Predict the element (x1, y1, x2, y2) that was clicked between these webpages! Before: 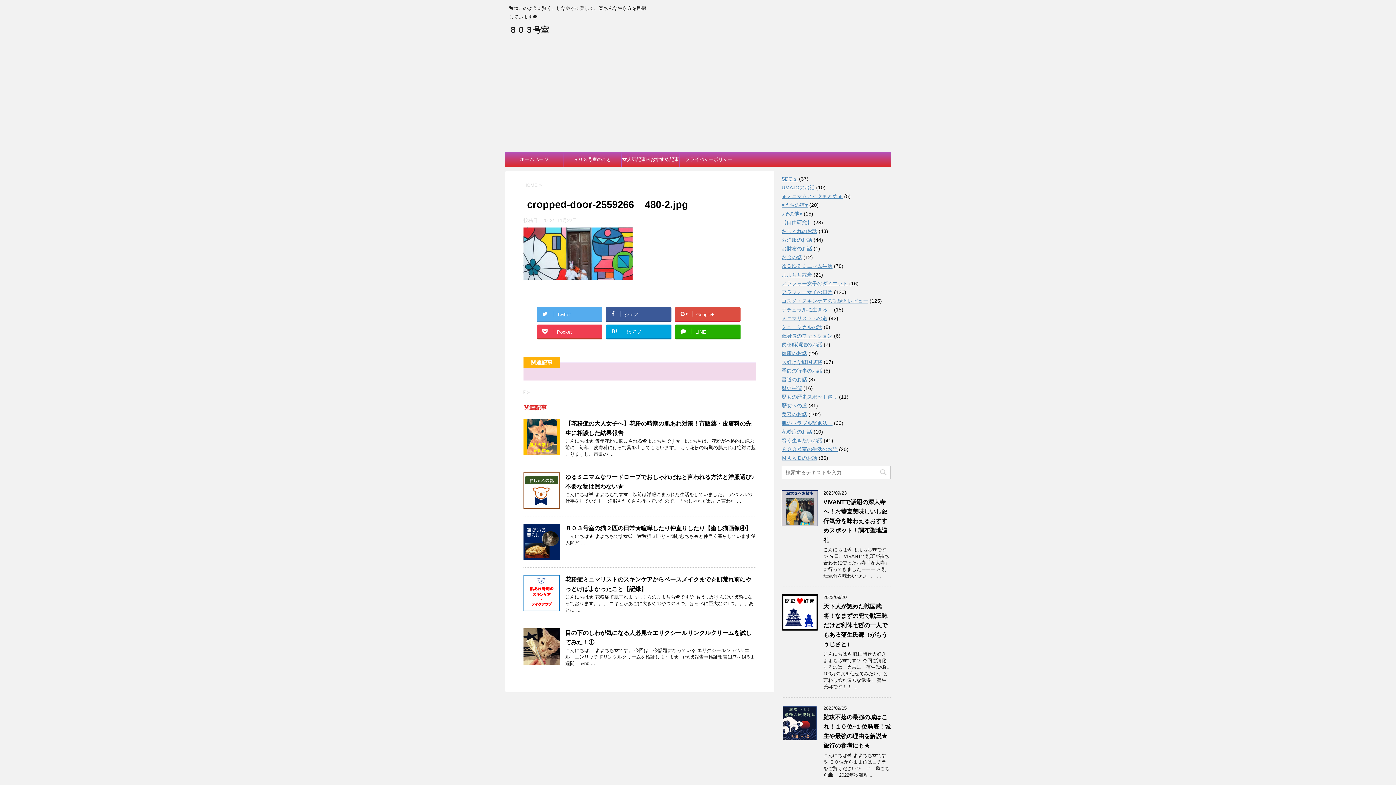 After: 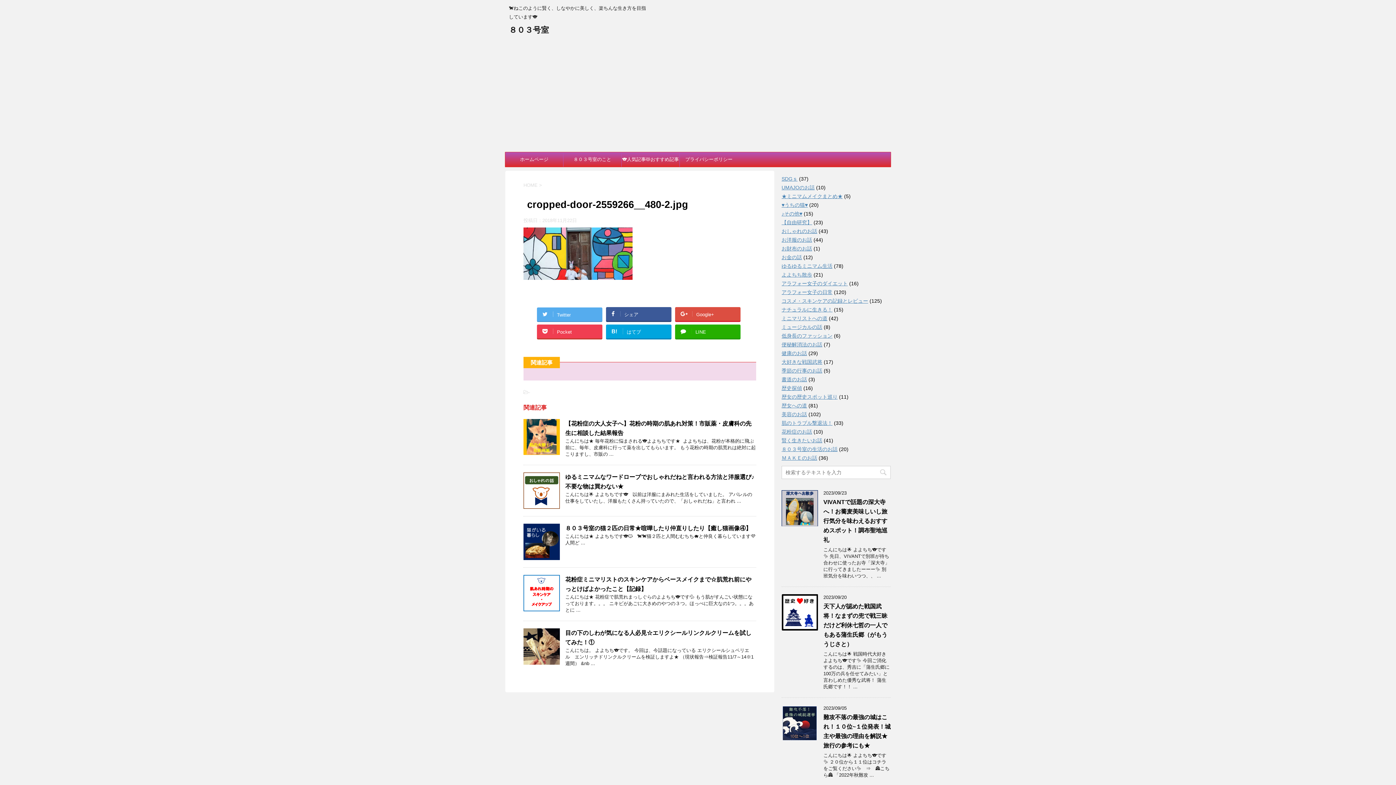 Action: bbox: (537, 307, 602, 321) label: Twitter